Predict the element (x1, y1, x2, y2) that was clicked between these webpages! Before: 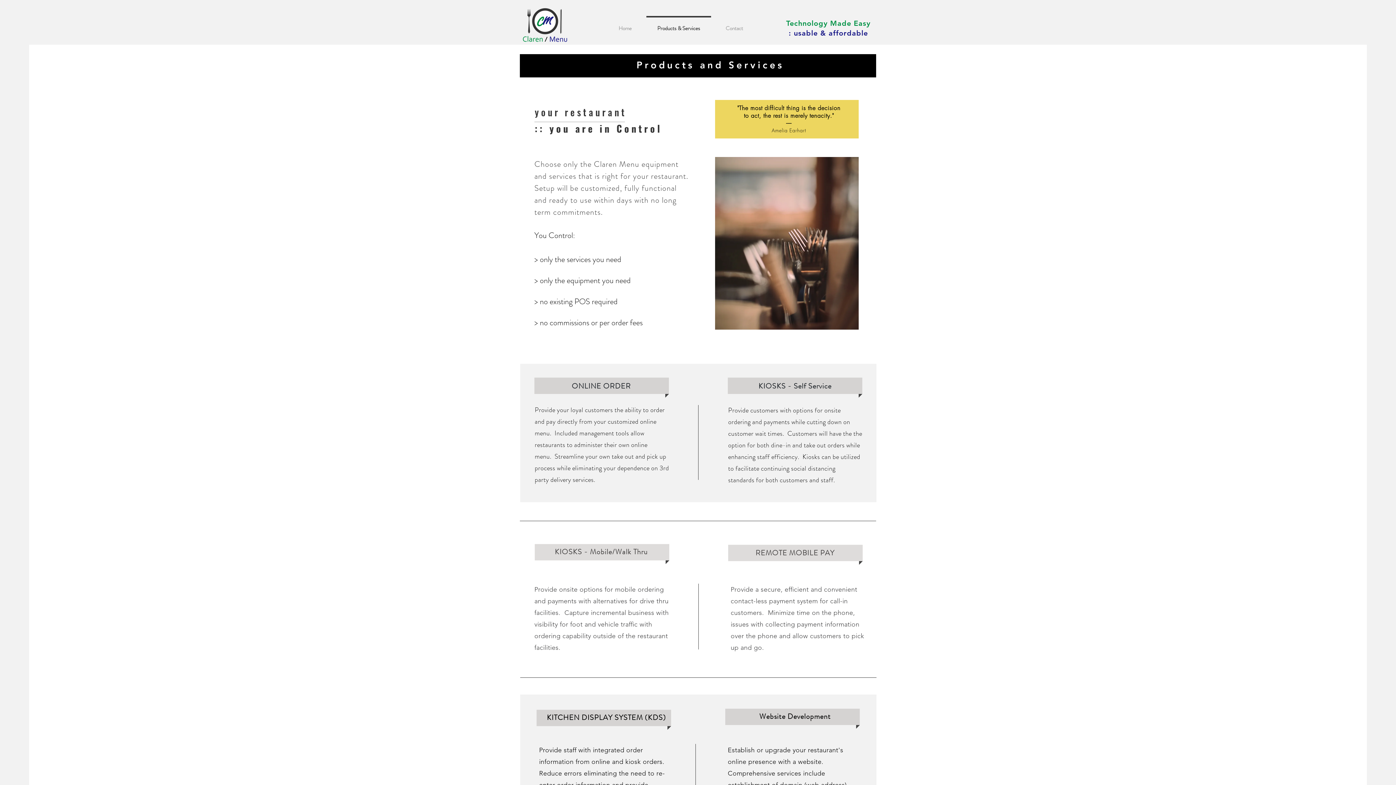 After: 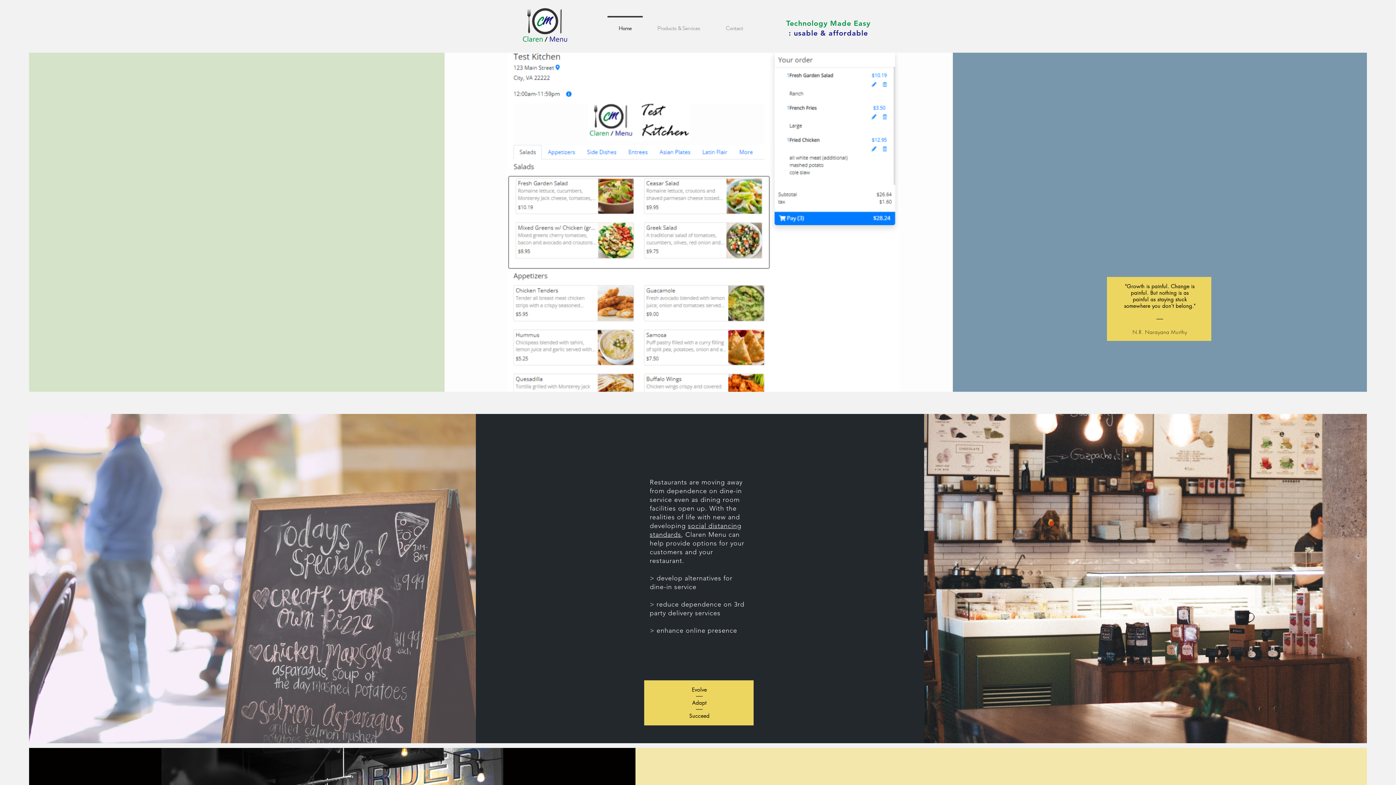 Action: bbox: (520, 5, 570, 44)